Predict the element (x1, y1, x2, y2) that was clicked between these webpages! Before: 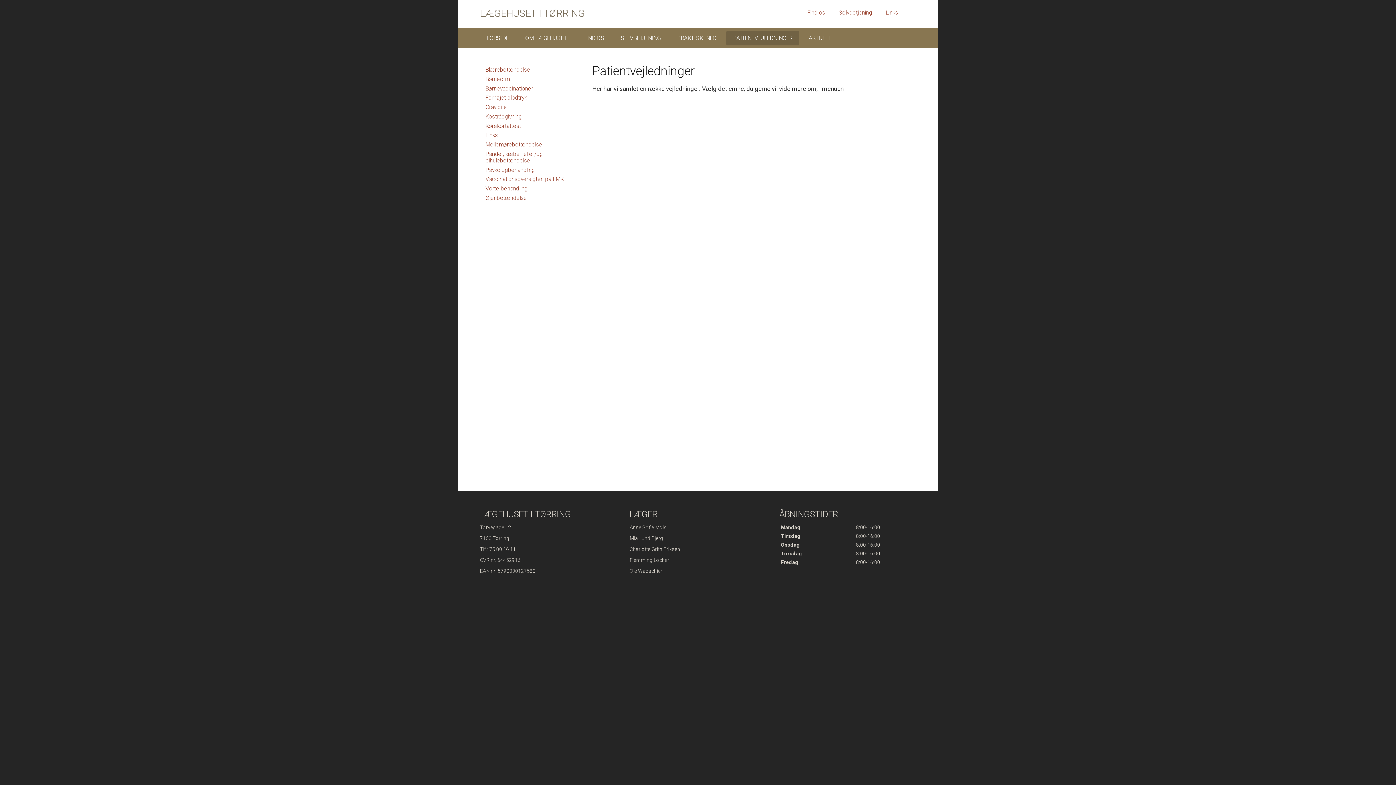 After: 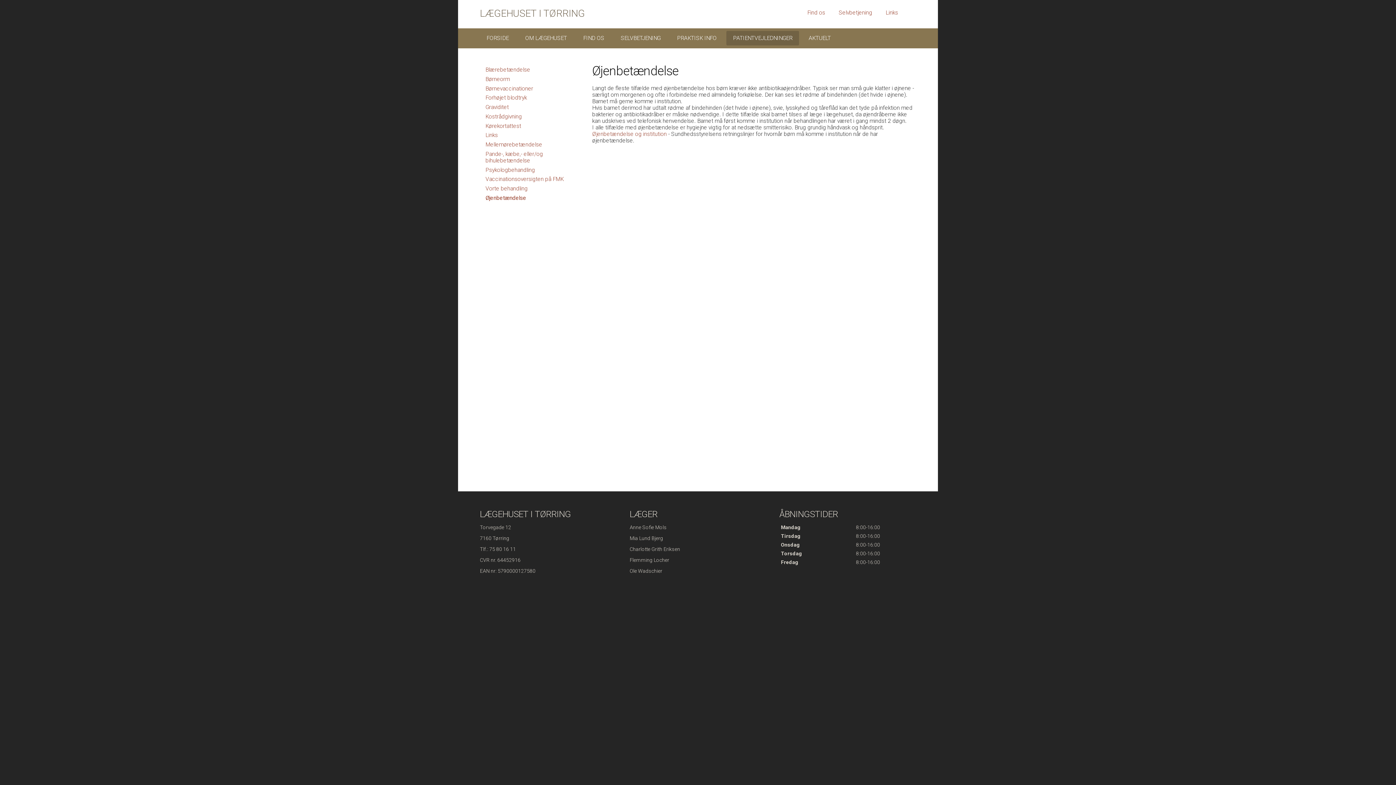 Action: bbox: (480, 193, 532, 202) label: Øjenbetændelse